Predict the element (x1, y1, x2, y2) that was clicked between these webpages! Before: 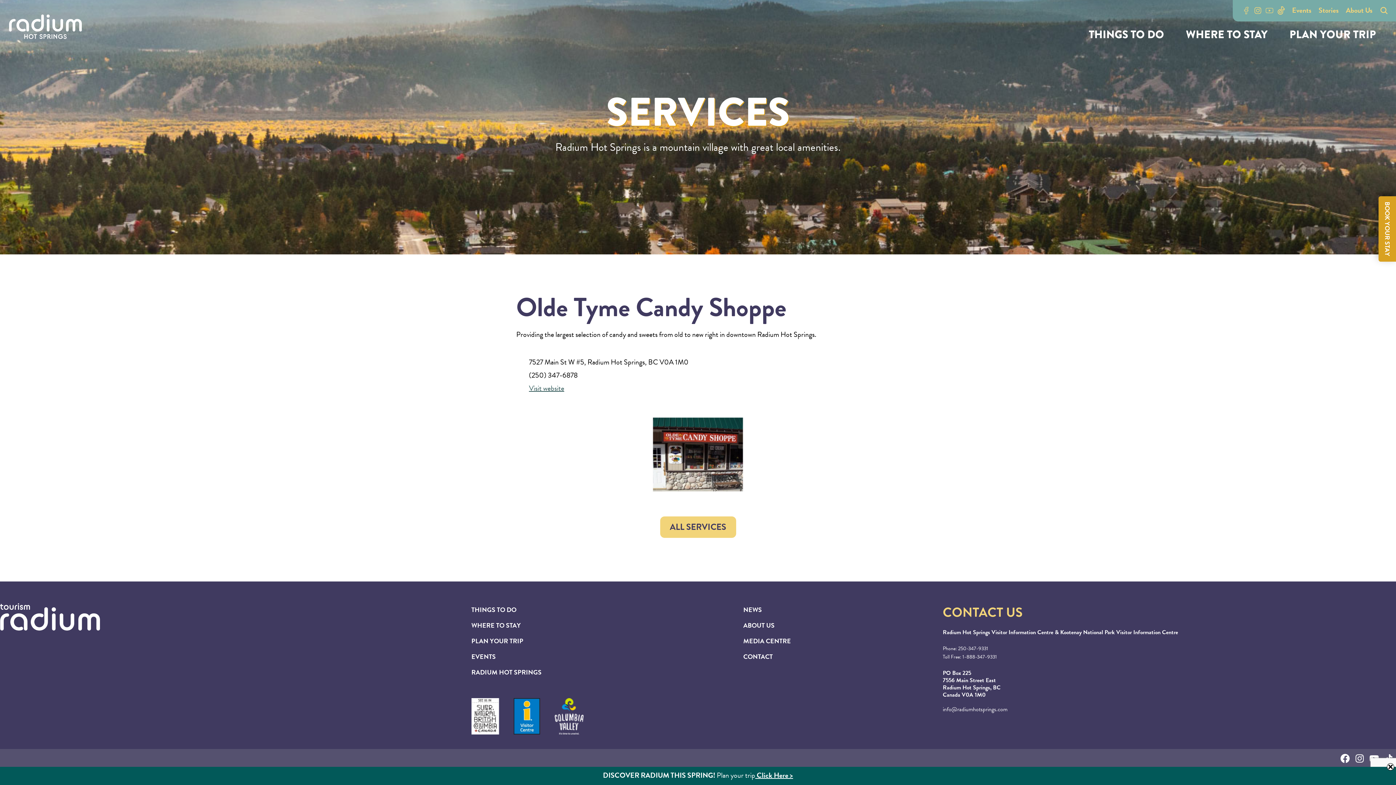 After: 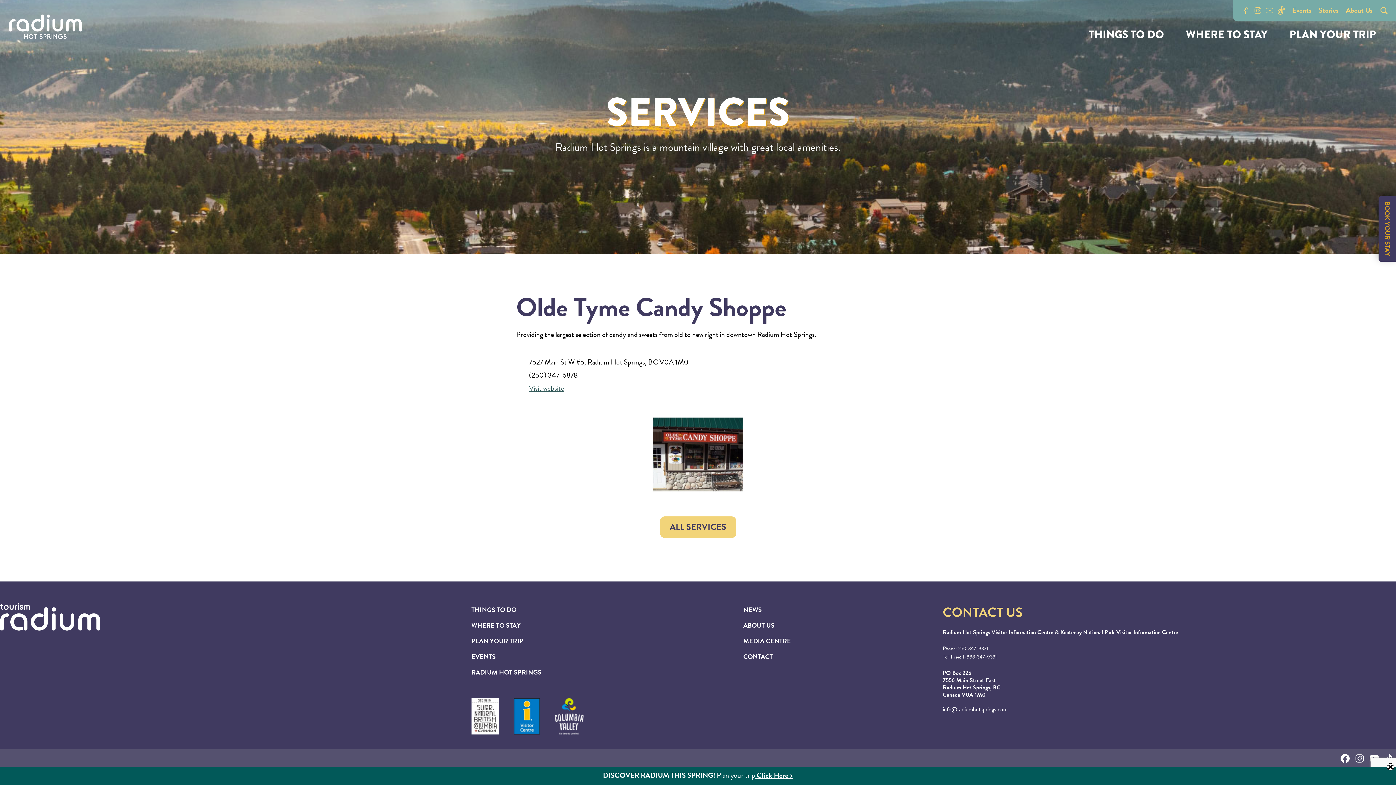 Action: bbox: (1378, 196, 1396, 261) label: BOOK YOUR STAY